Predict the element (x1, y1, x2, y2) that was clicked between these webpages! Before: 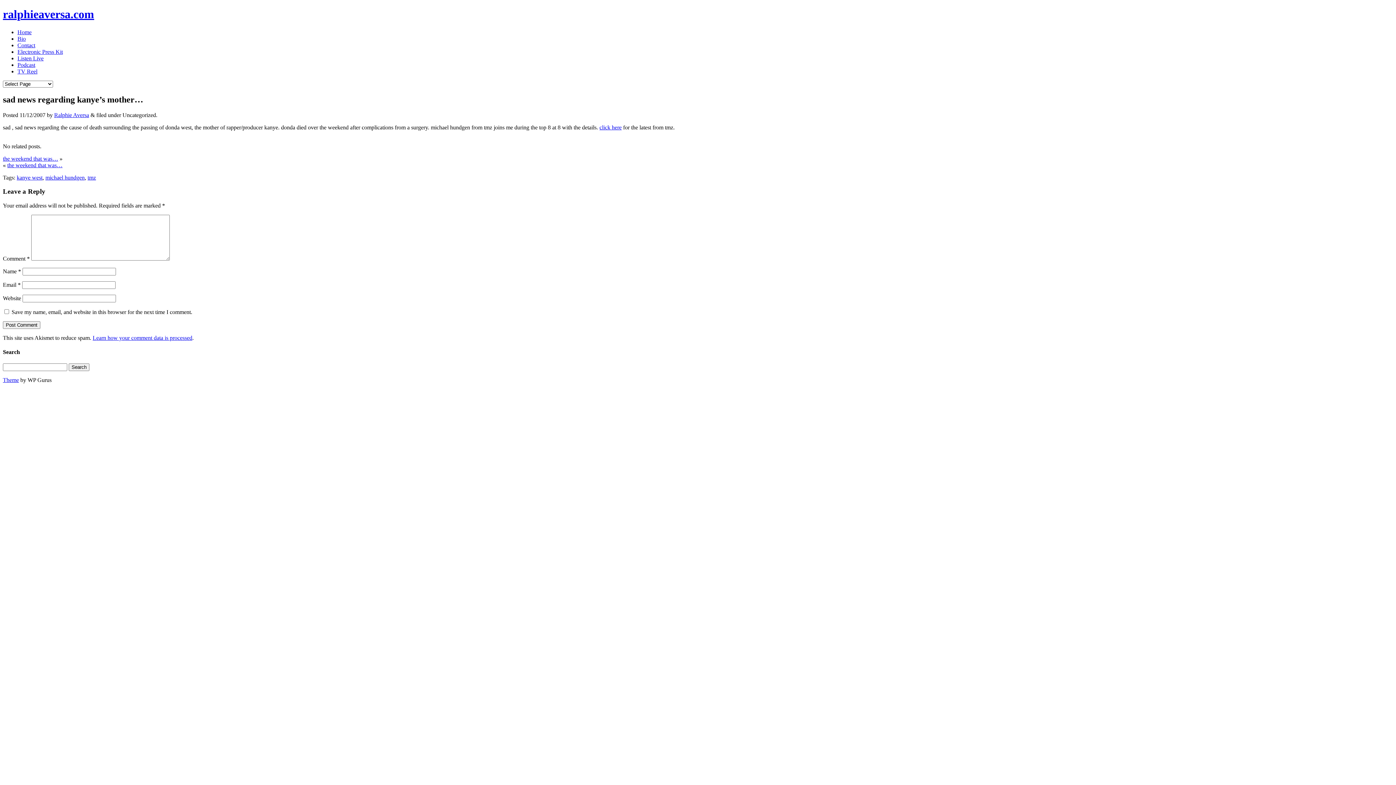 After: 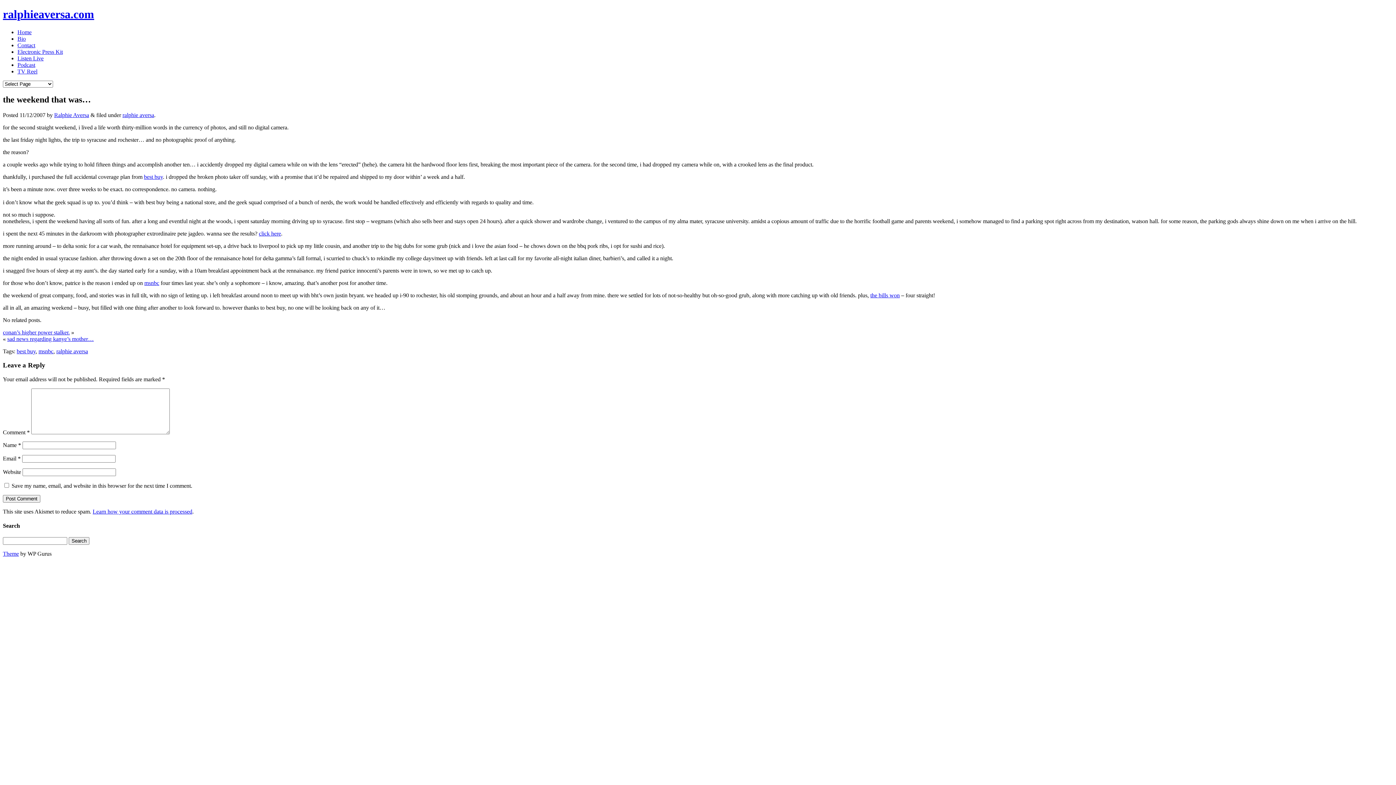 Action: label: the weekend that was… bbox: (2, 155, 58, 161)